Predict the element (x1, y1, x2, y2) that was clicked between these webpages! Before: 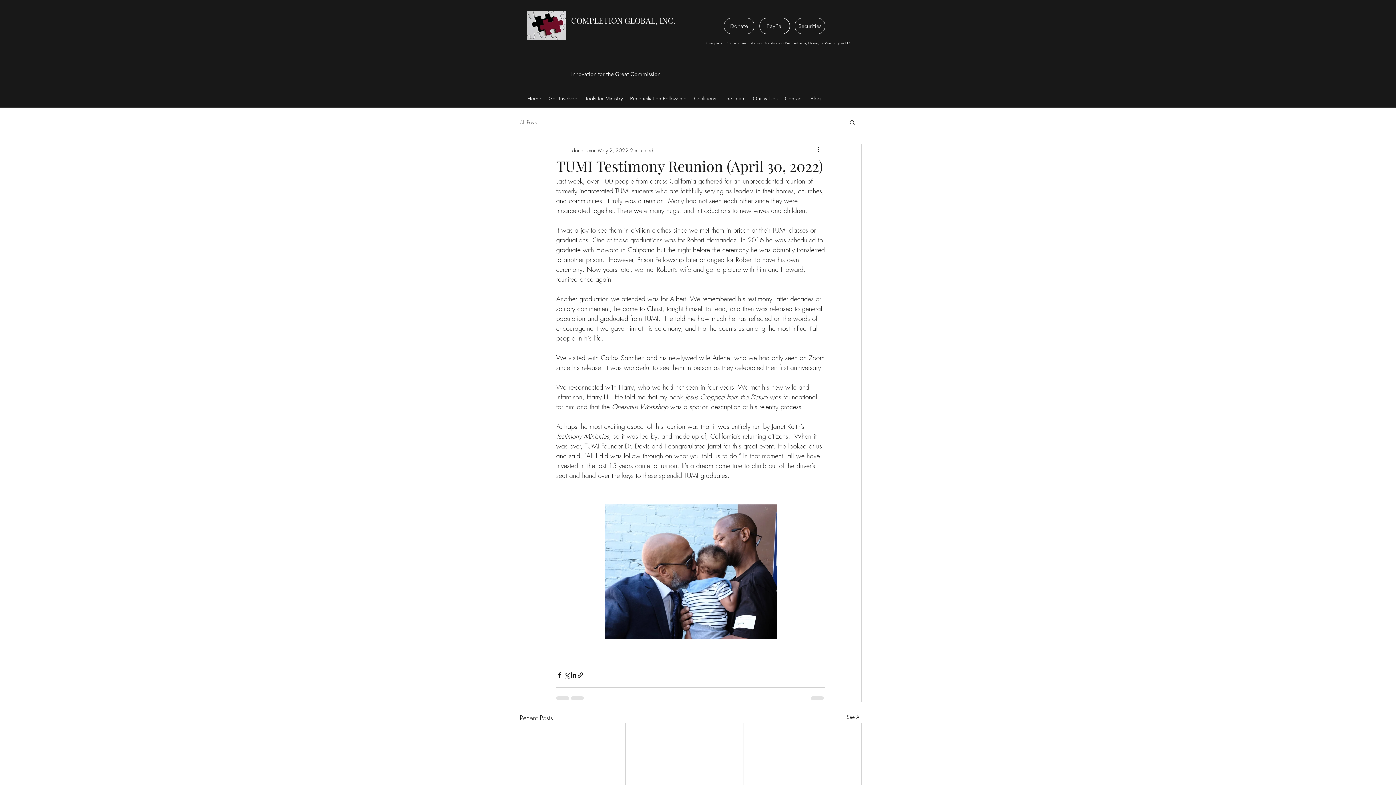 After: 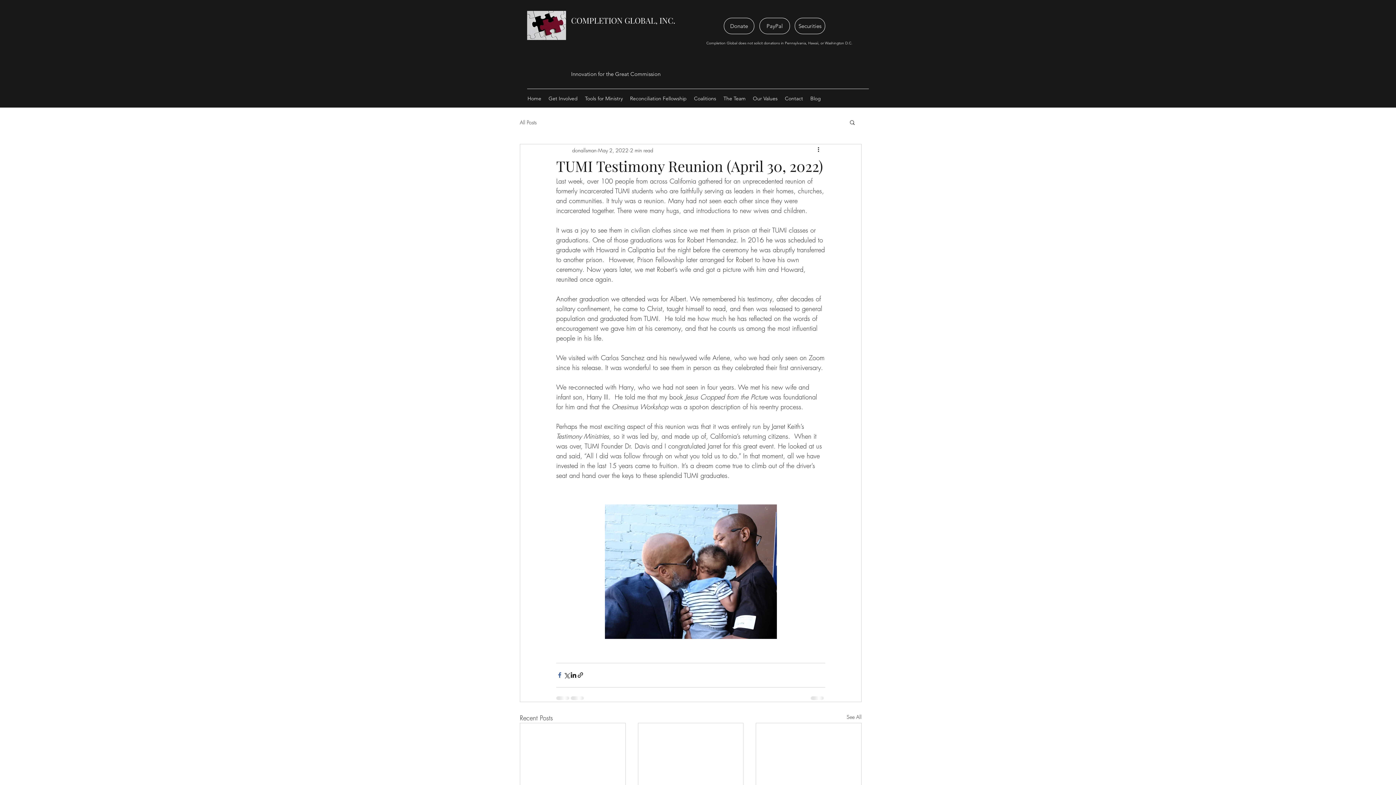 Action: bbox: (556, 672, 563, 679) label: Share via Facebook